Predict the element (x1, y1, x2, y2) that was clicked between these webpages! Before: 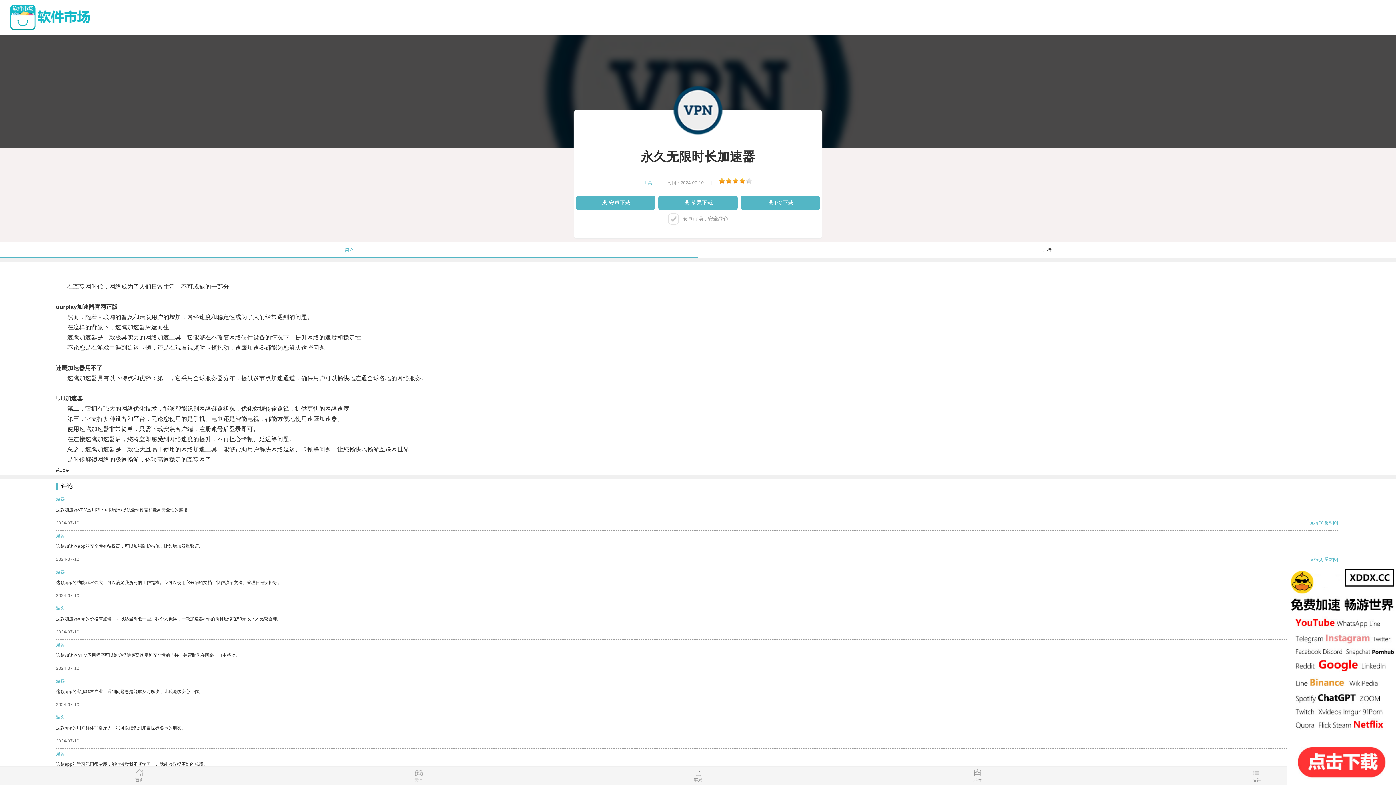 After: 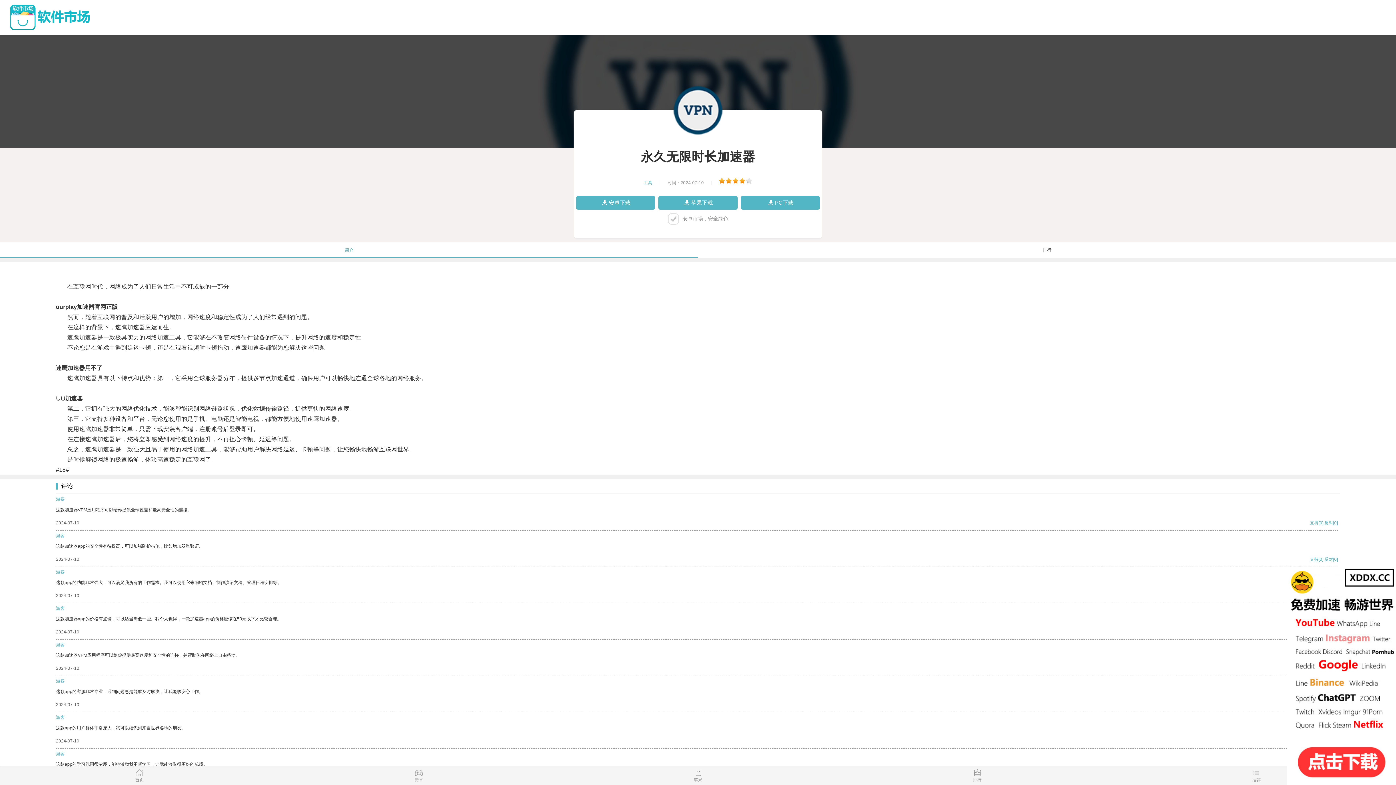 Action: label: 支持 bbox: (1310, 520, 1318, 525)